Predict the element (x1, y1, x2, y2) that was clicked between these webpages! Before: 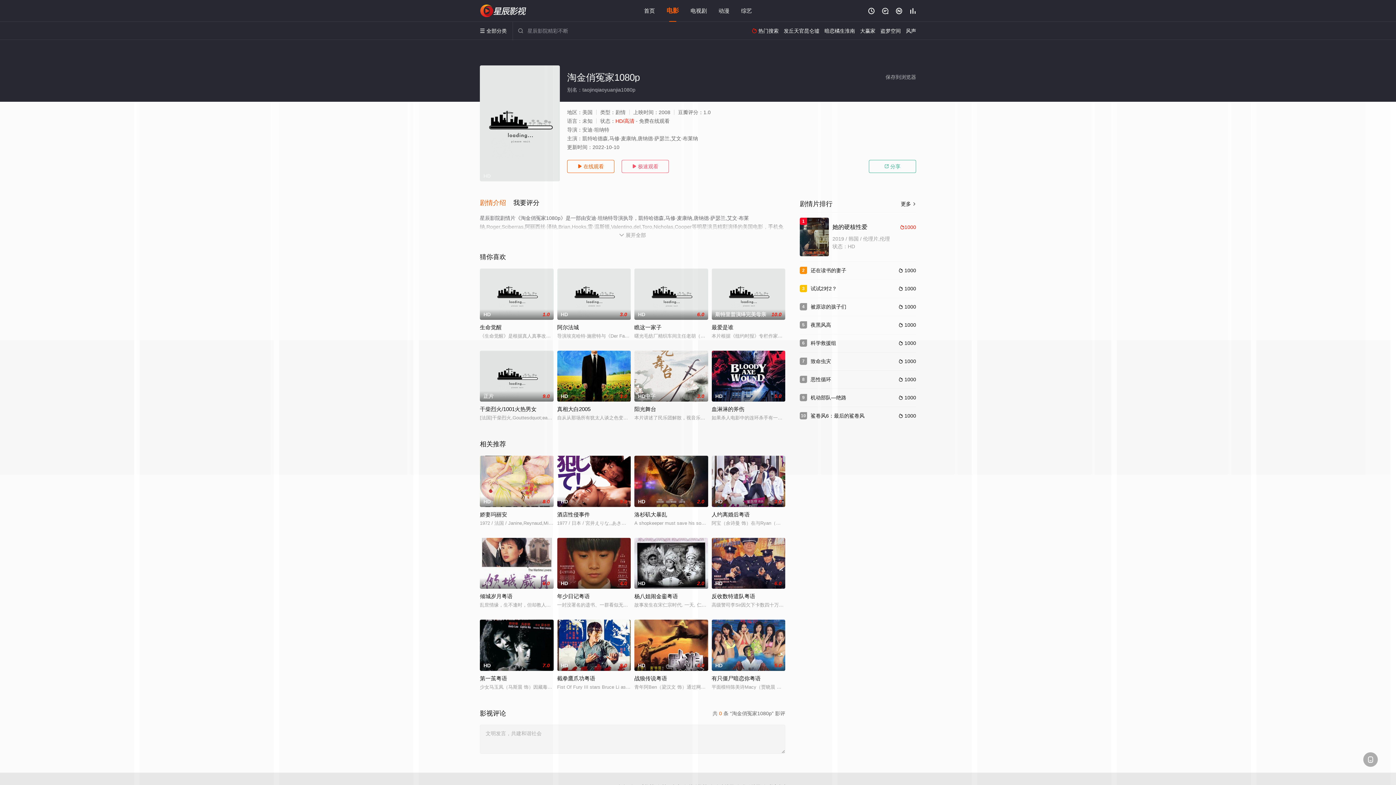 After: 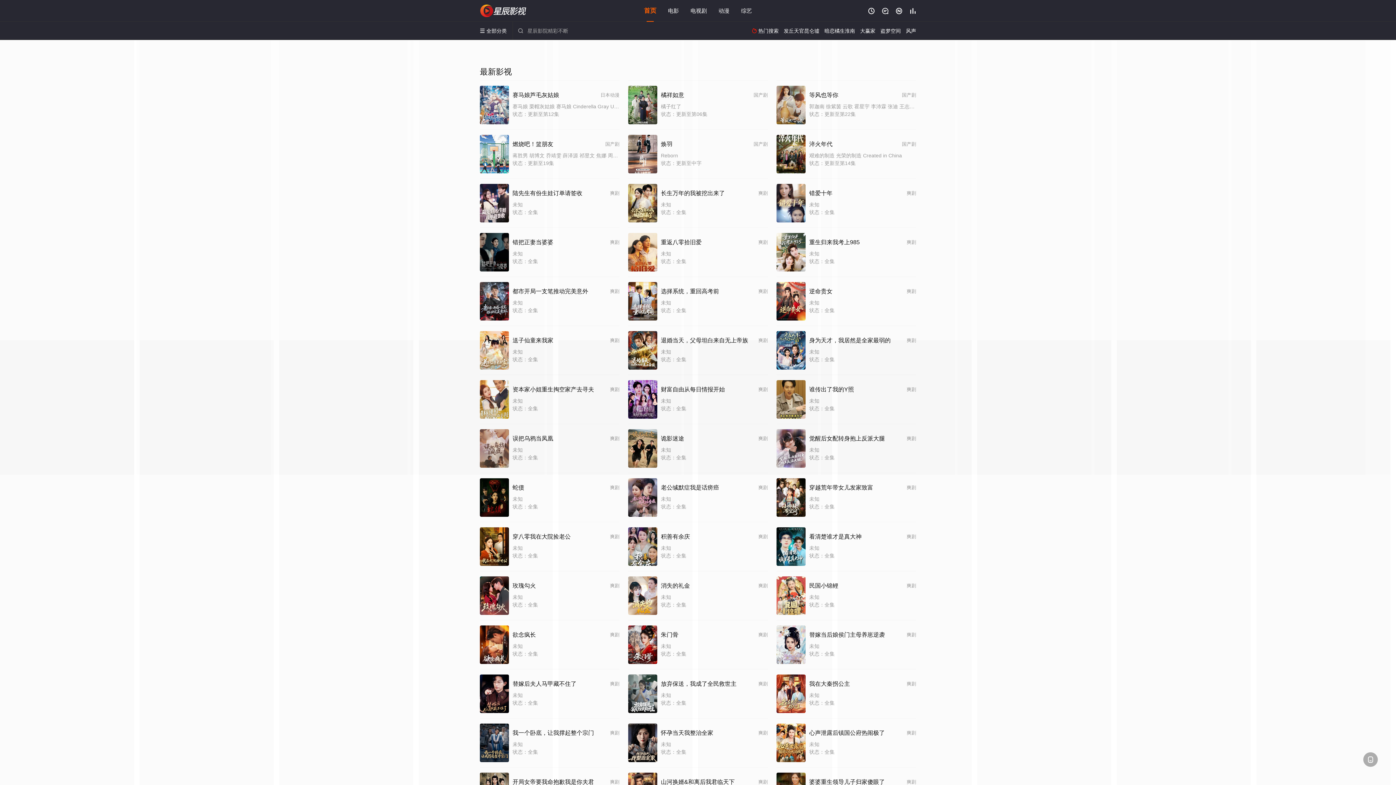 Action: bbox: (896, 7, 902, 14) label: 